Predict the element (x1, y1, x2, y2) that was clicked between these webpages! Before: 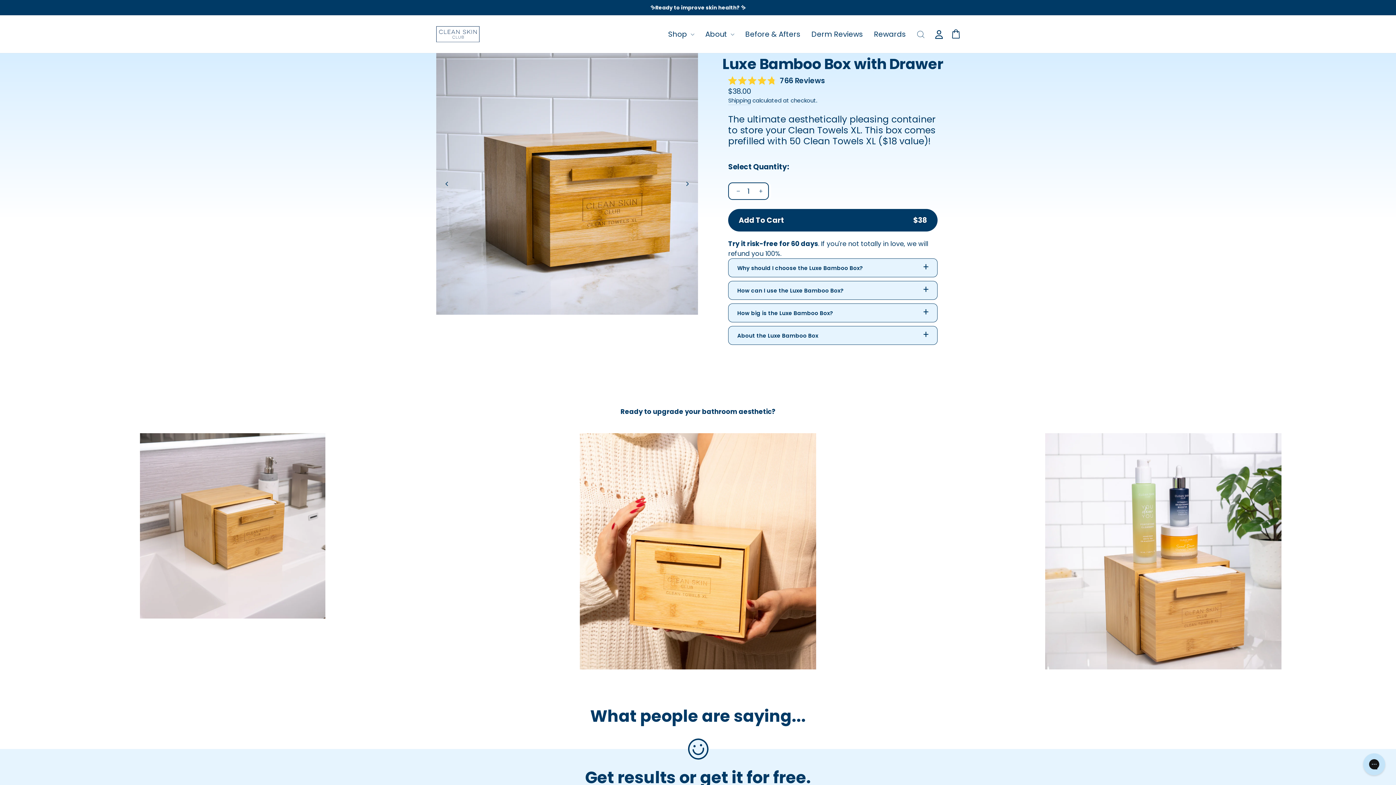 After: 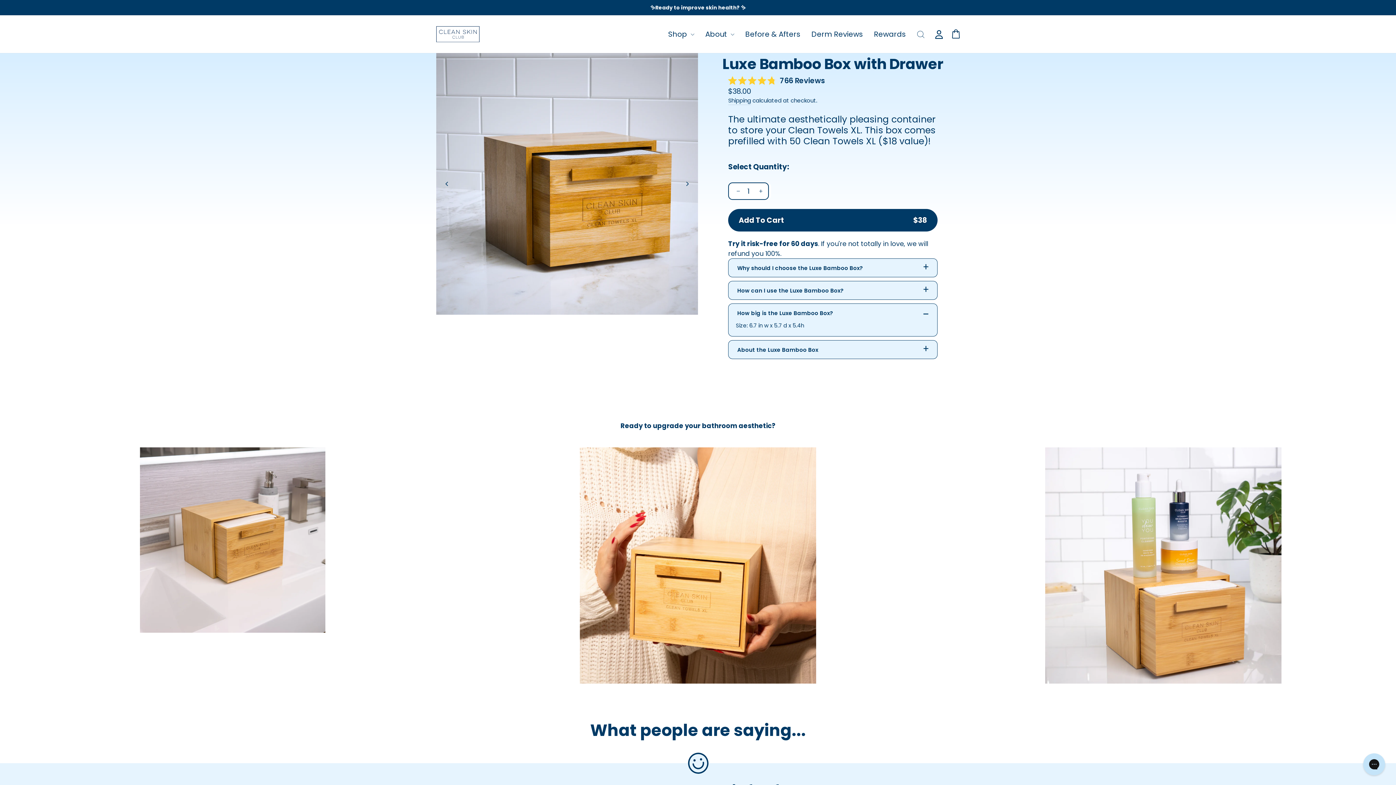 Action: bbox: (728, 304, 937, 322) label: How big is the Luxe Bamboo Box?